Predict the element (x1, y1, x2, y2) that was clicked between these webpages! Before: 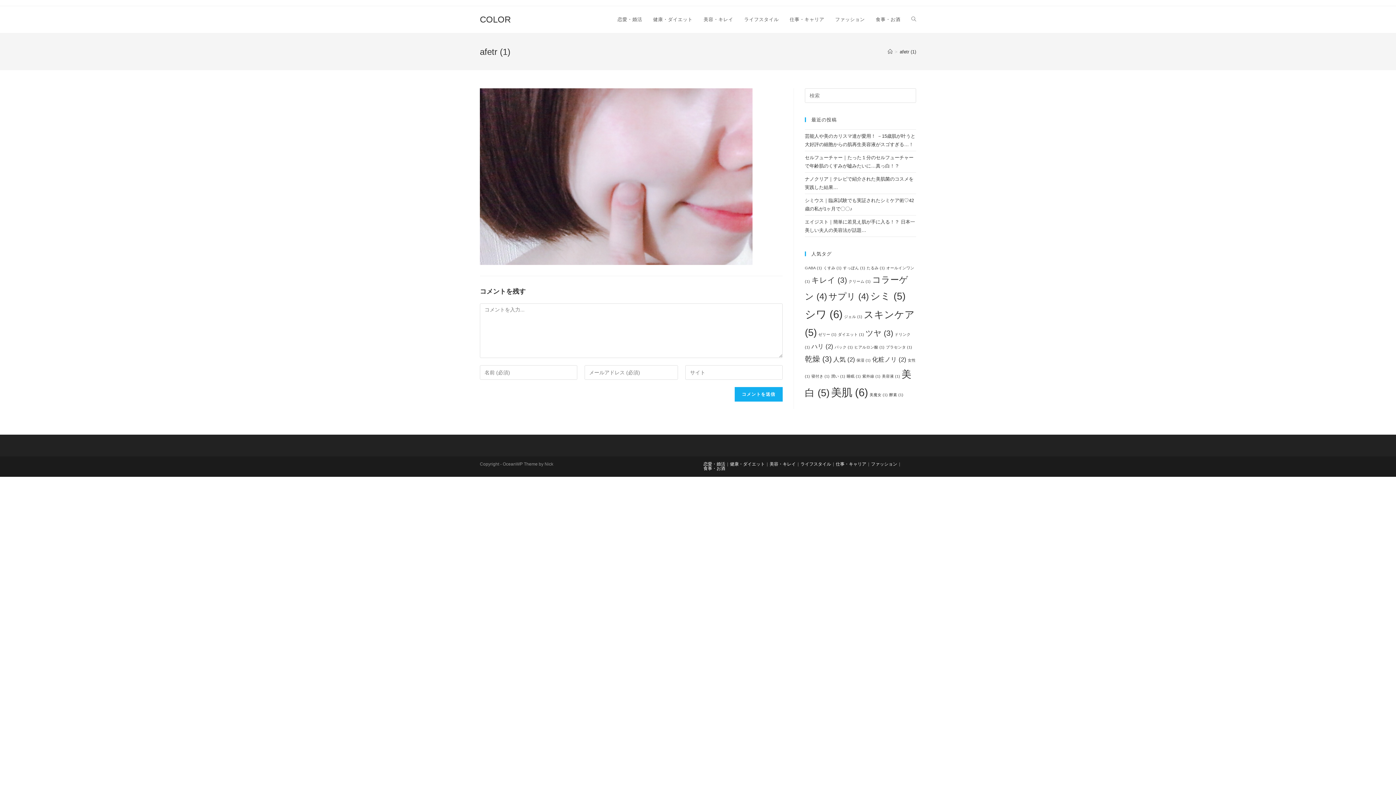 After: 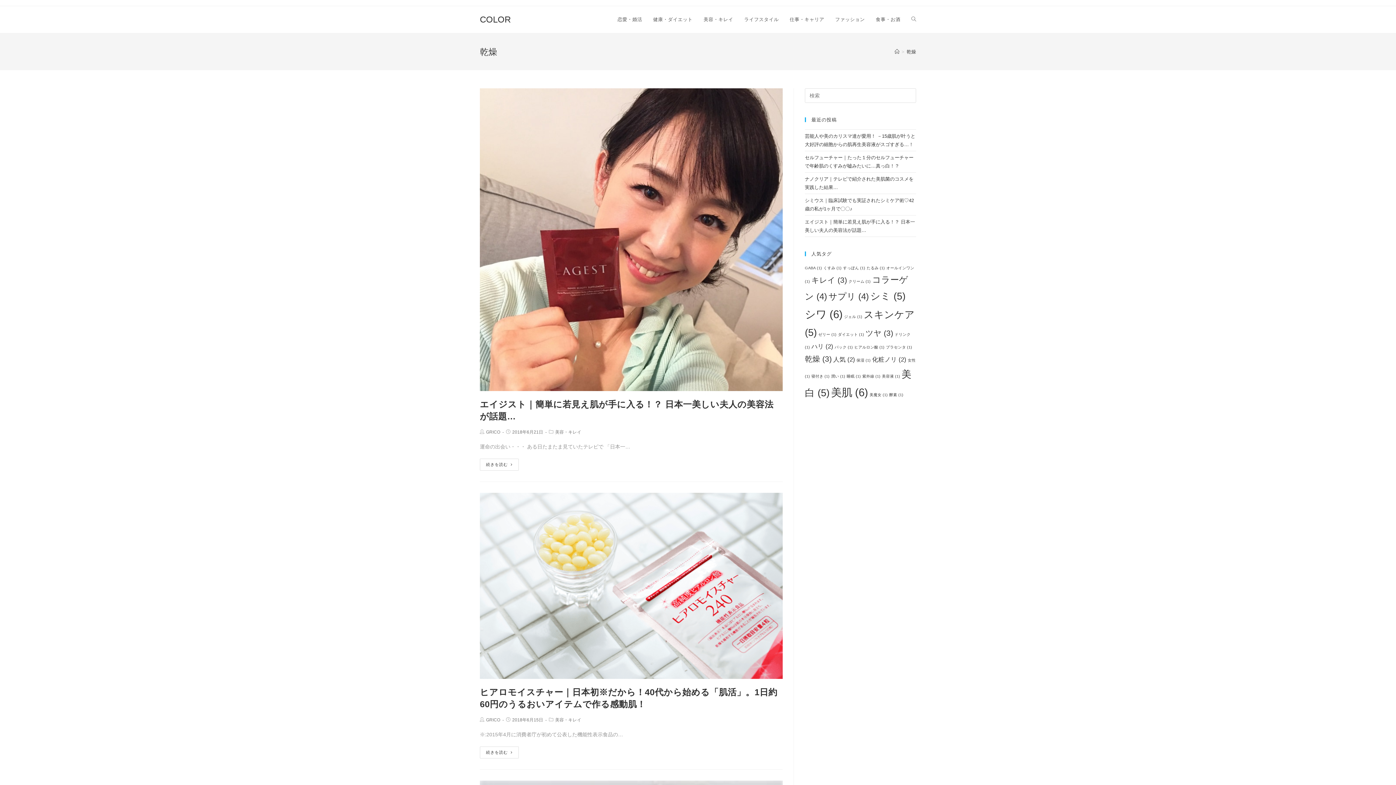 Action: bbox: (805, 354, 832, 363) label: 乾燥 (3個の項目)